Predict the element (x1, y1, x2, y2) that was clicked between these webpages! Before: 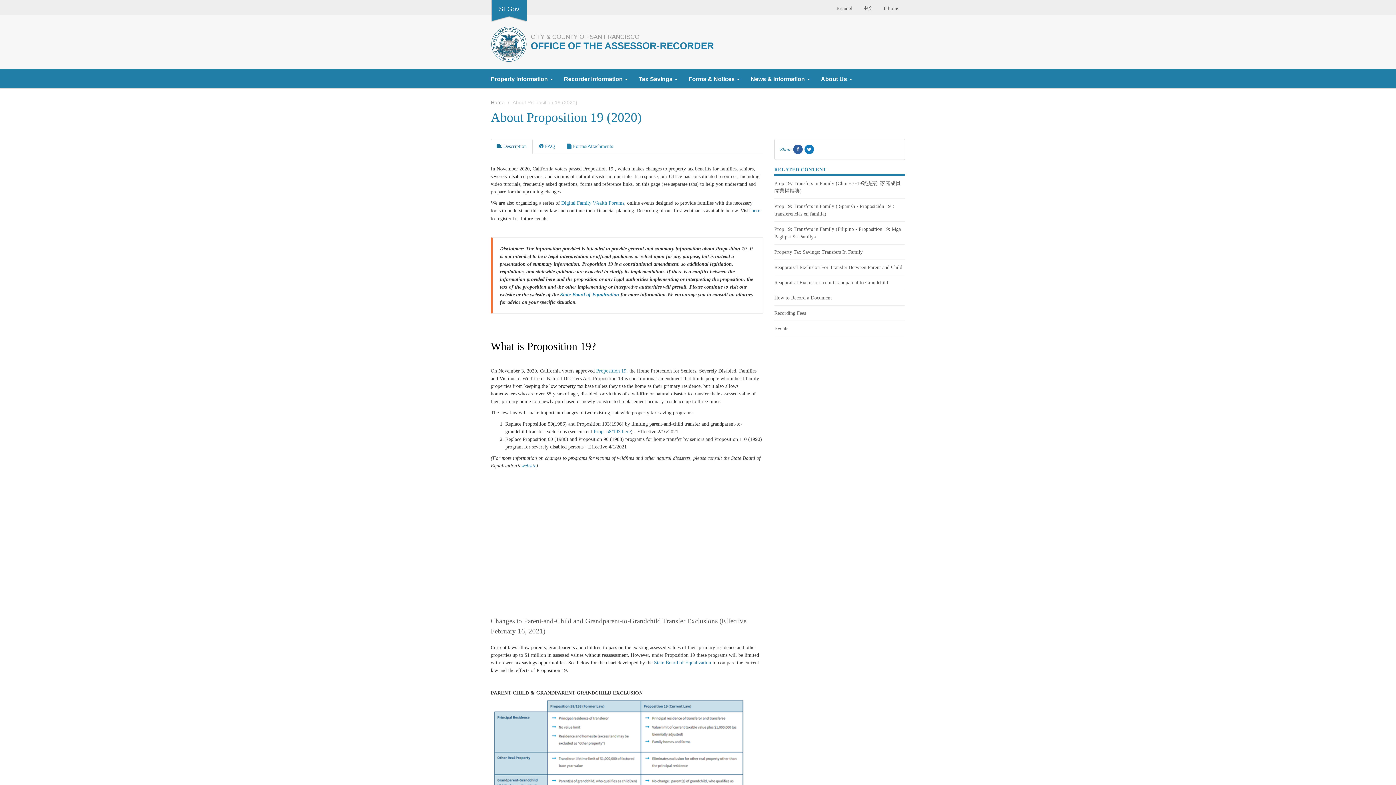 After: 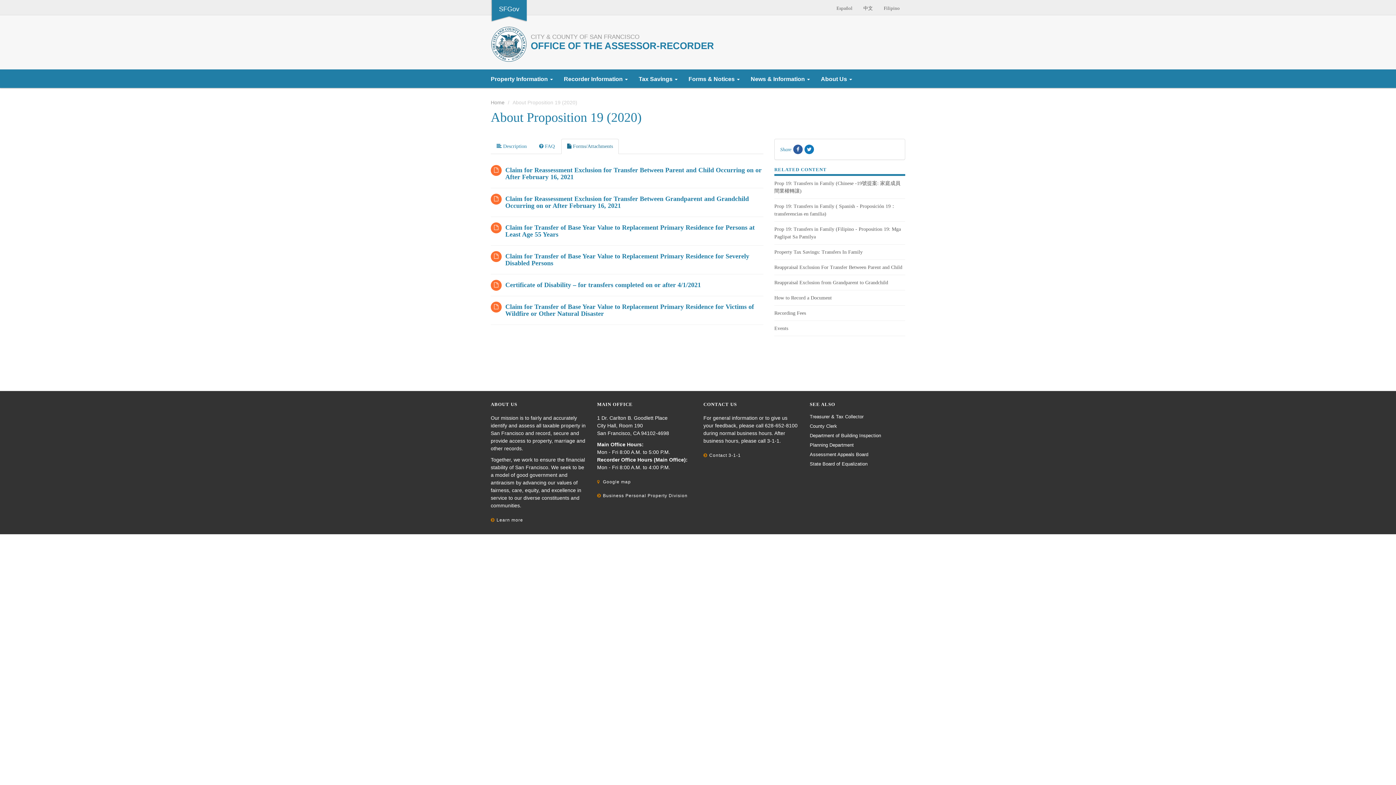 Action: bbox: (561, 138, 618, 154) label:  Forms/Attachments